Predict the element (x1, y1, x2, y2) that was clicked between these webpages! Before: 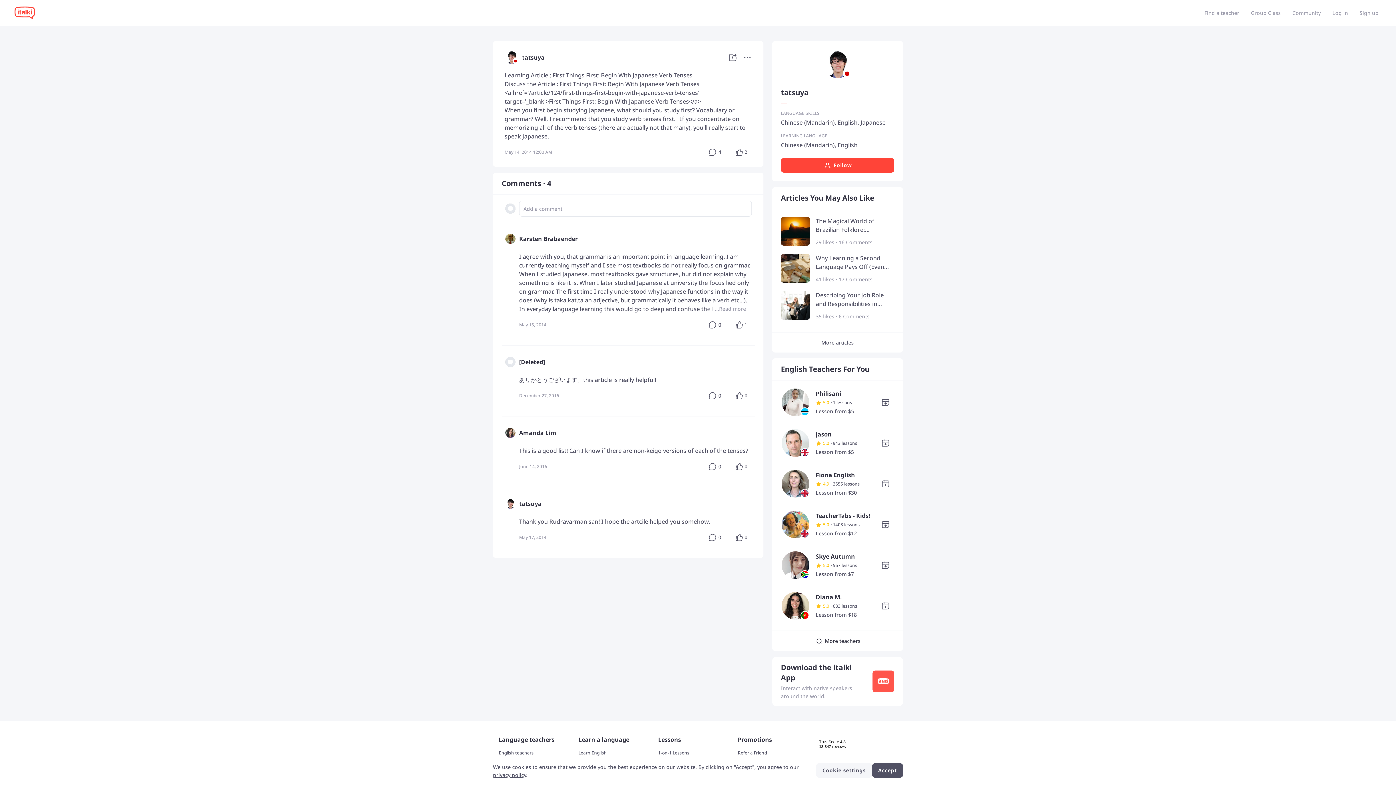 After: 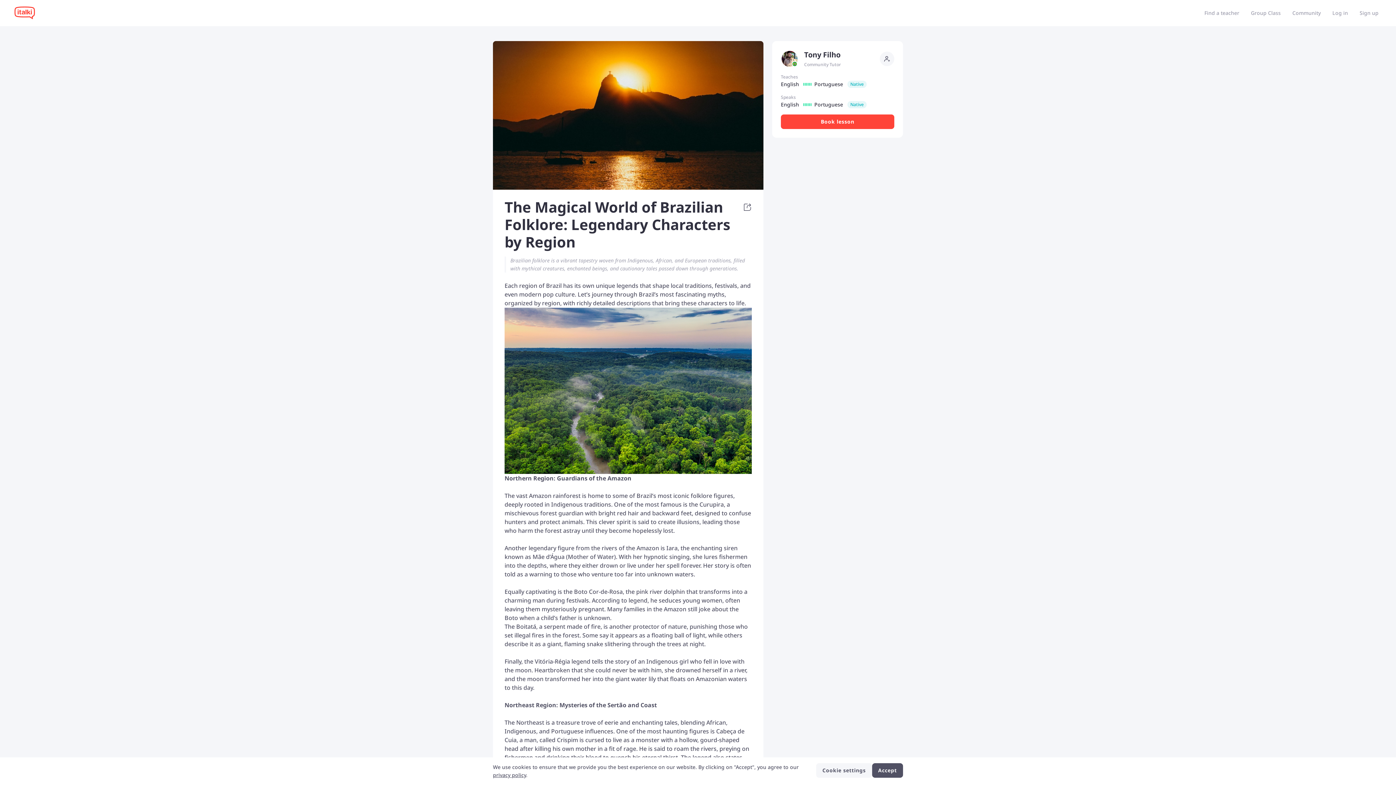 Action: bbox: (772, 212, 903, 249) label: The Magical World of Brazilian Folklore: Legendary Characters by Region
29 likes · 16 Comments